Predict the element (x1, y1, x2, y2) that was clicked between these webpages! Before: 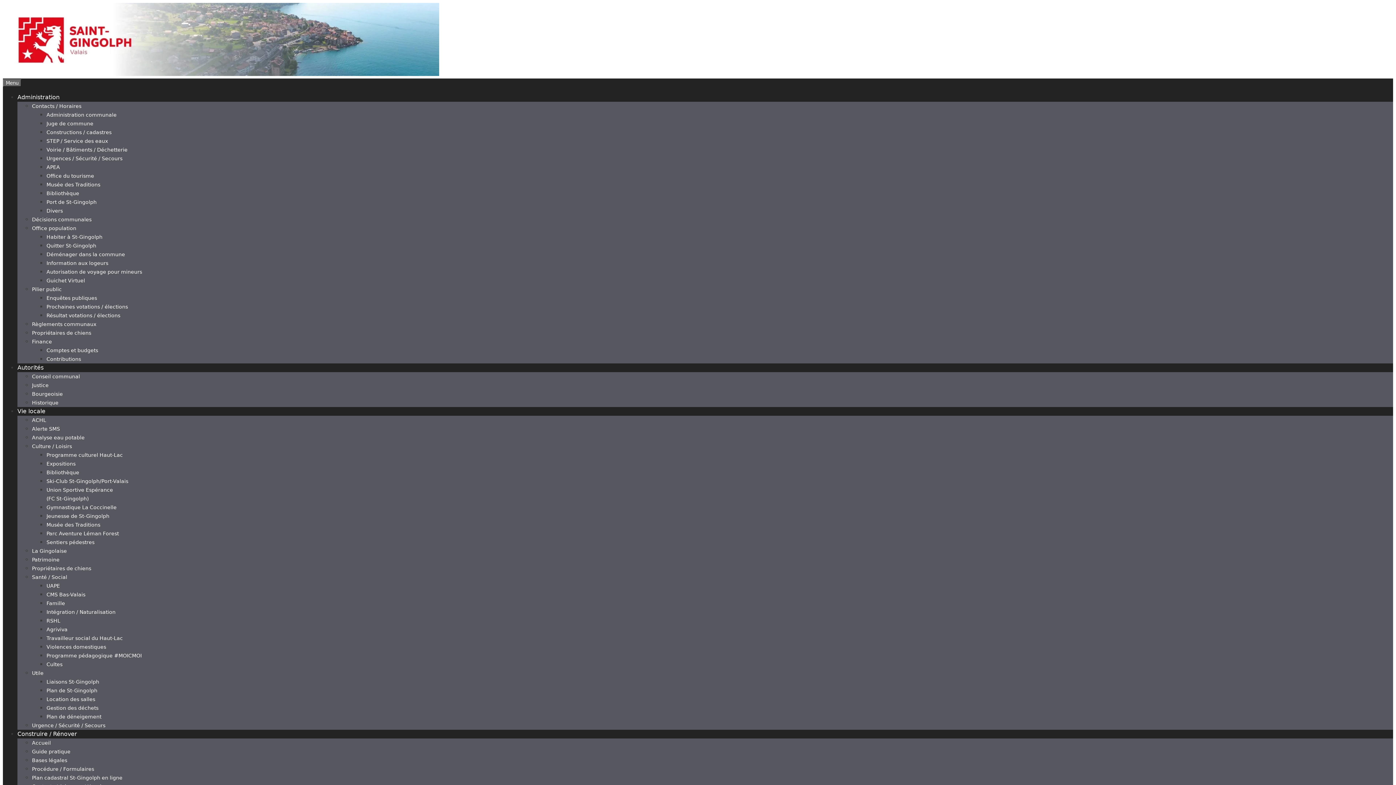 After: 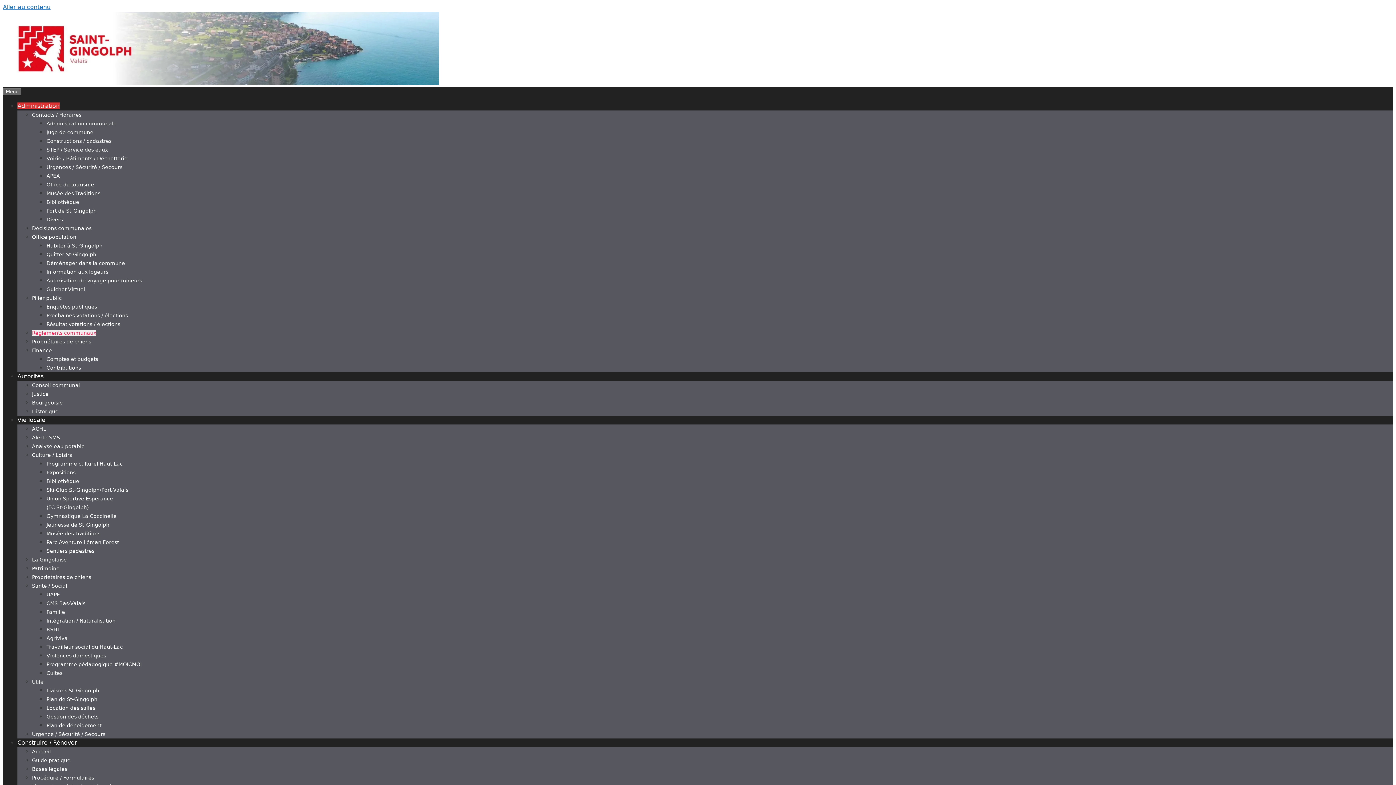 Action: bbox: (32, 321, 96, 327) label: Règlements communaux